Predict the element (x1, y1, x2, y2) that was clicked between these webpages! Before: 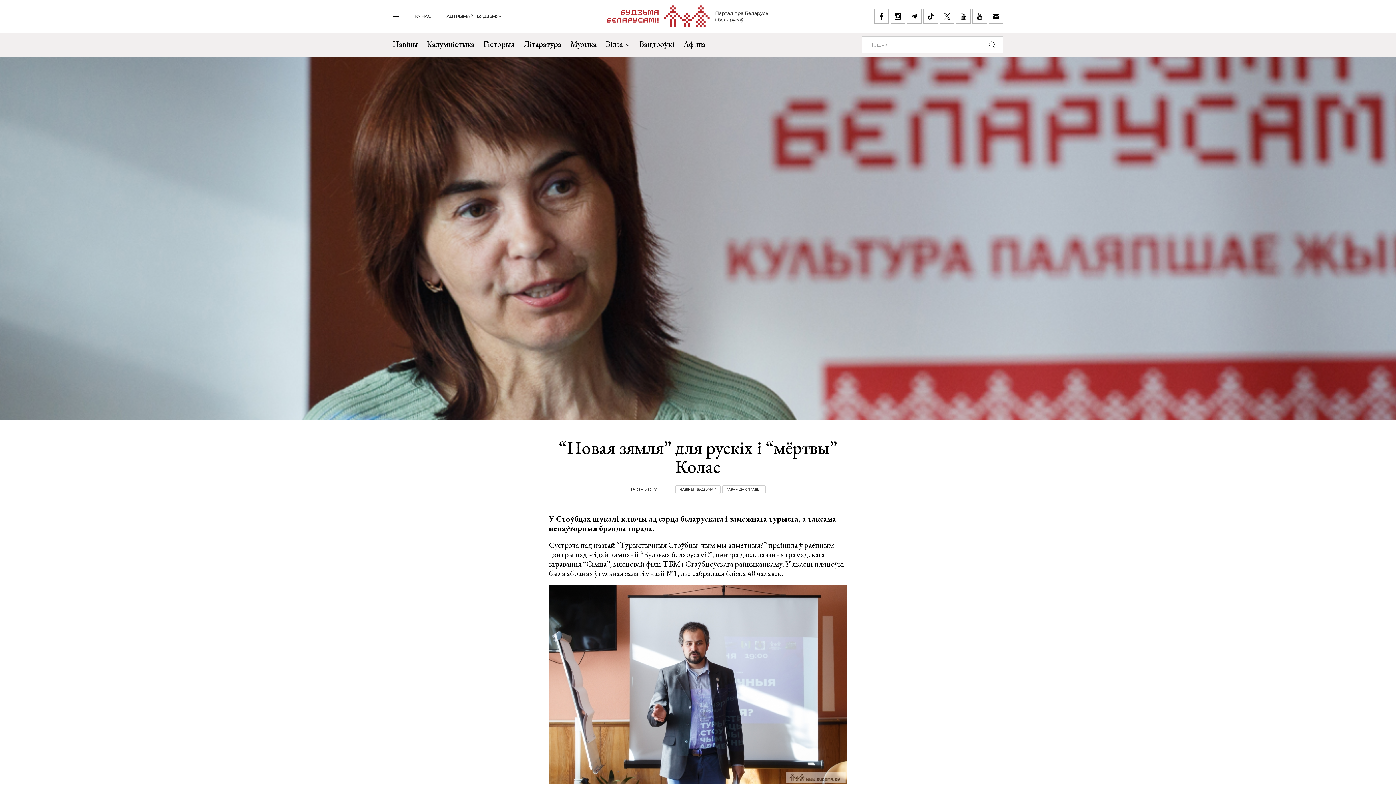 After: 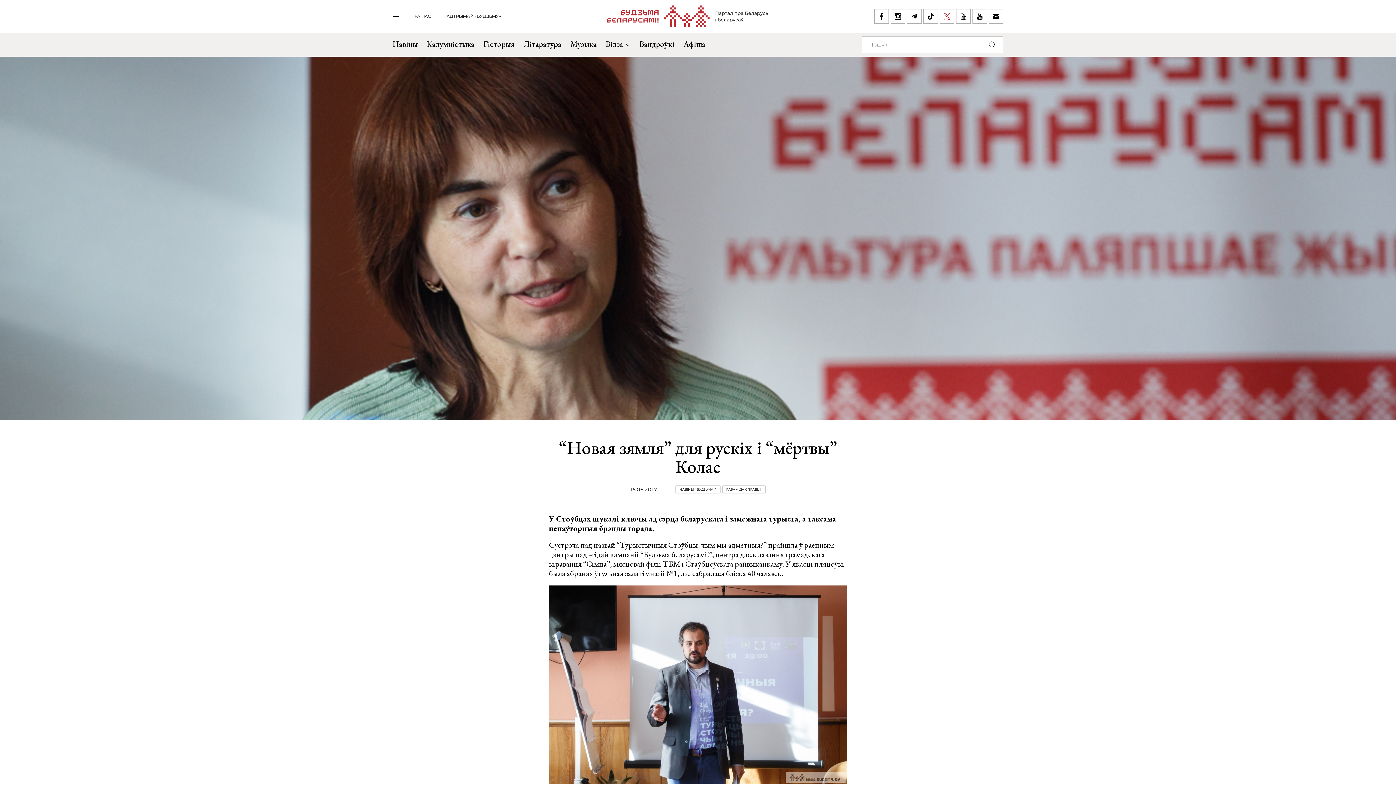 Action: bbox: (940, 9, 954, 23)